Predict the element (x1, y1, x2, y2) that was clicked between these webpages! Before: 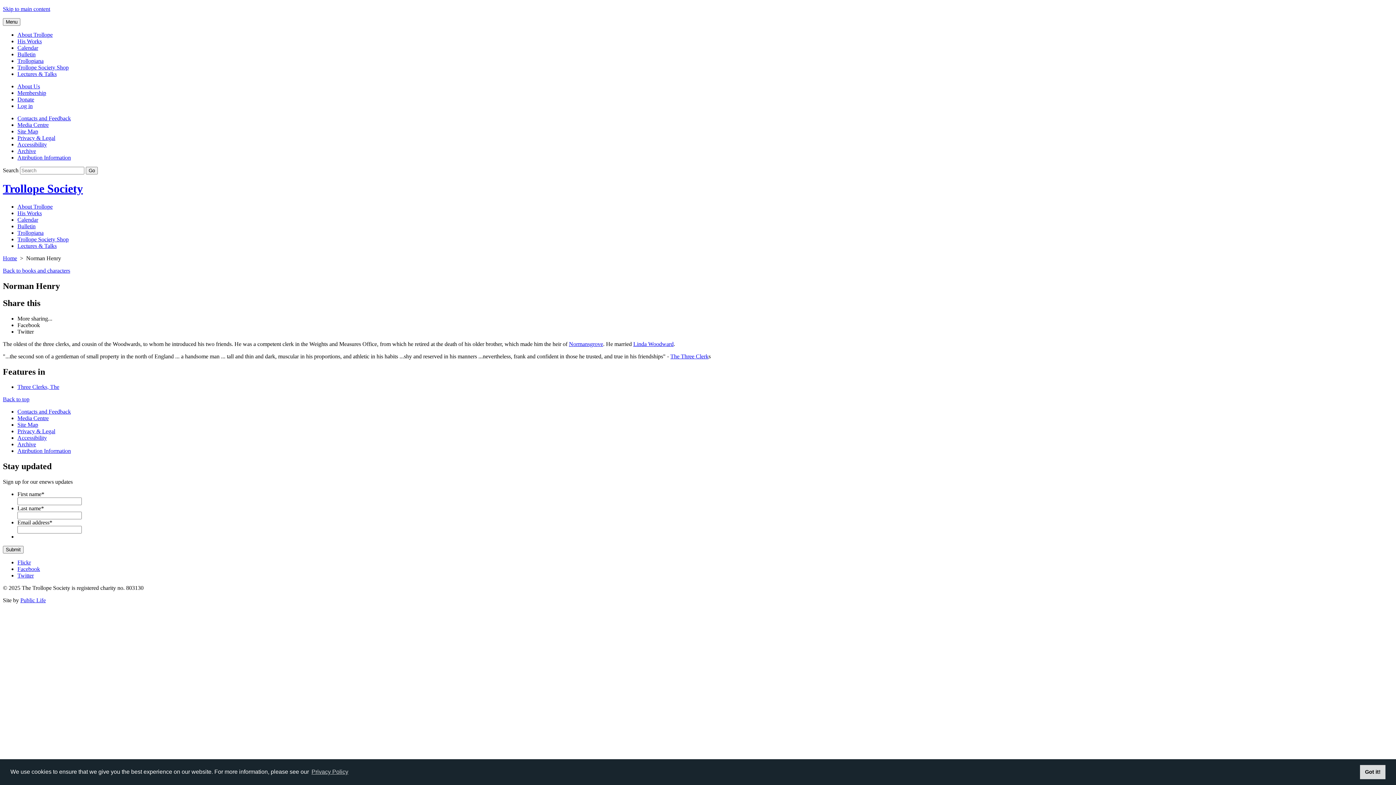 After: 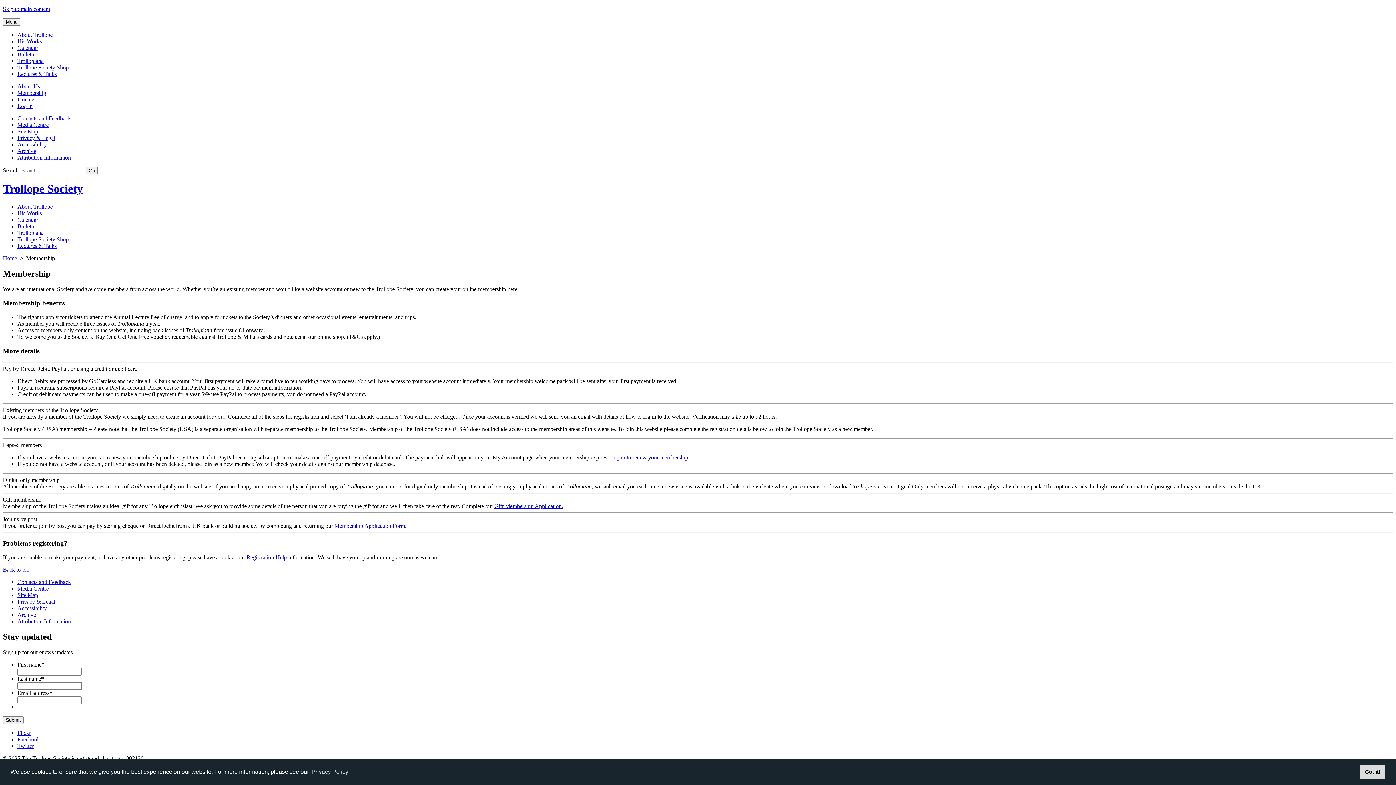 Action: label: Membership bbox: (17, 89, 46, 96)